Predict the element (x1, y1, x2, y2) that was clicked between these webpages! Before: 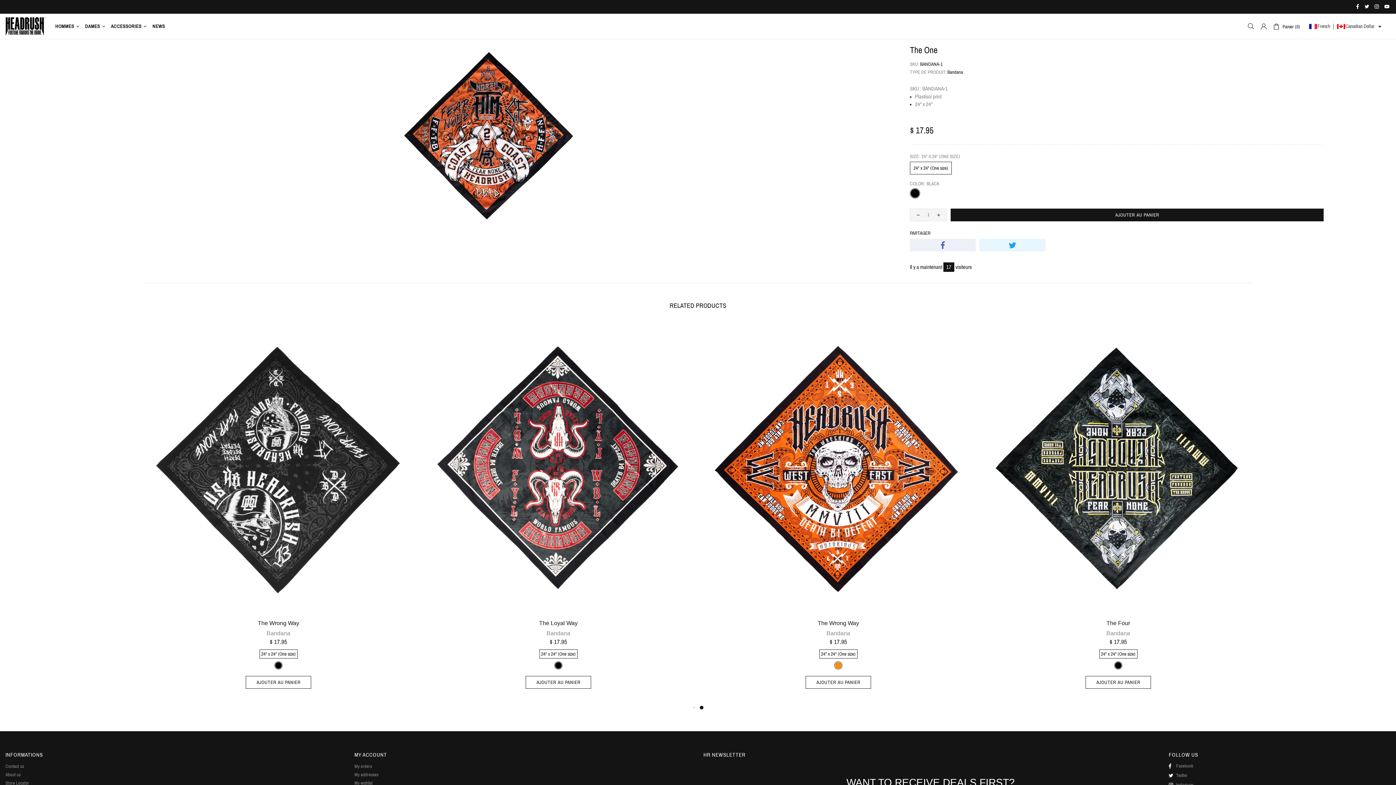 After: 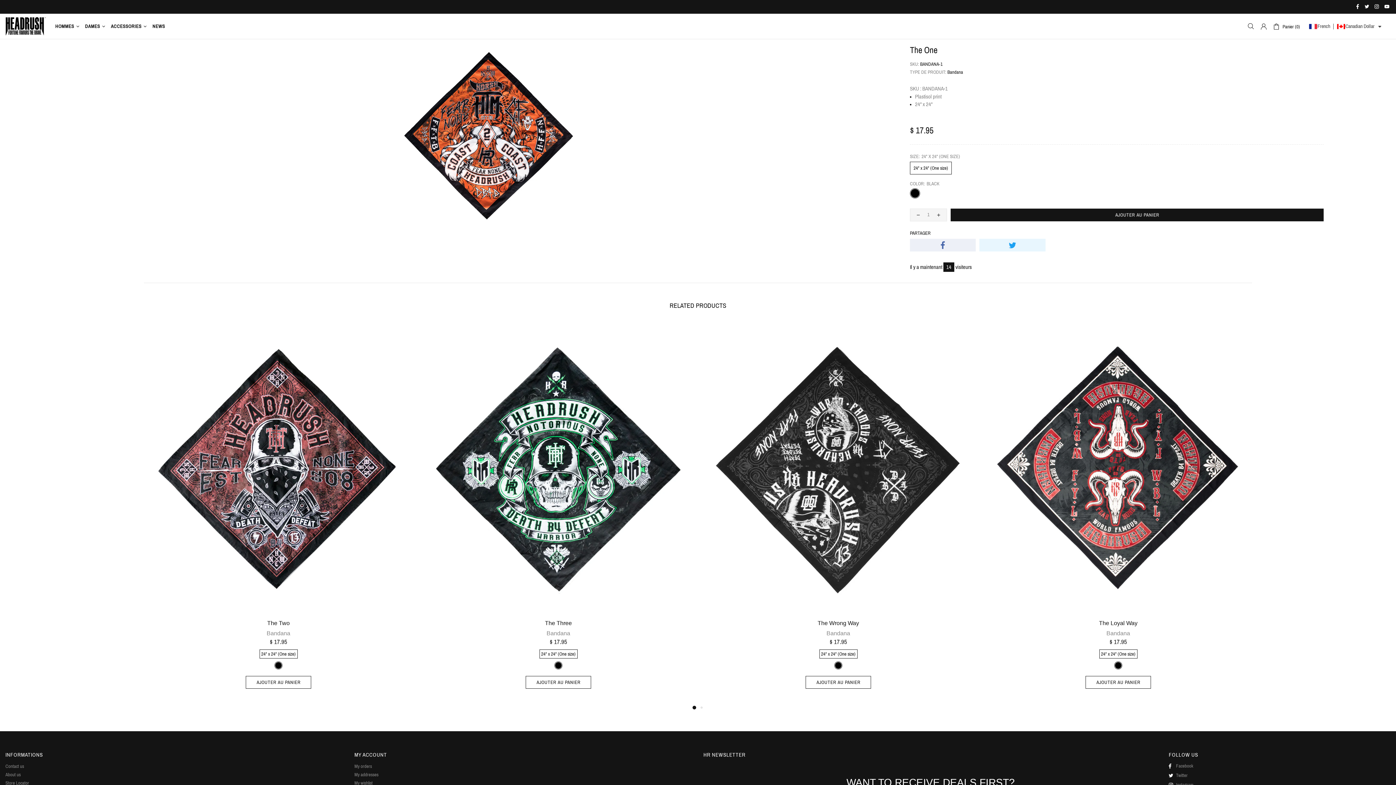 Action: bbox: (1384, 2, 1390, 10)